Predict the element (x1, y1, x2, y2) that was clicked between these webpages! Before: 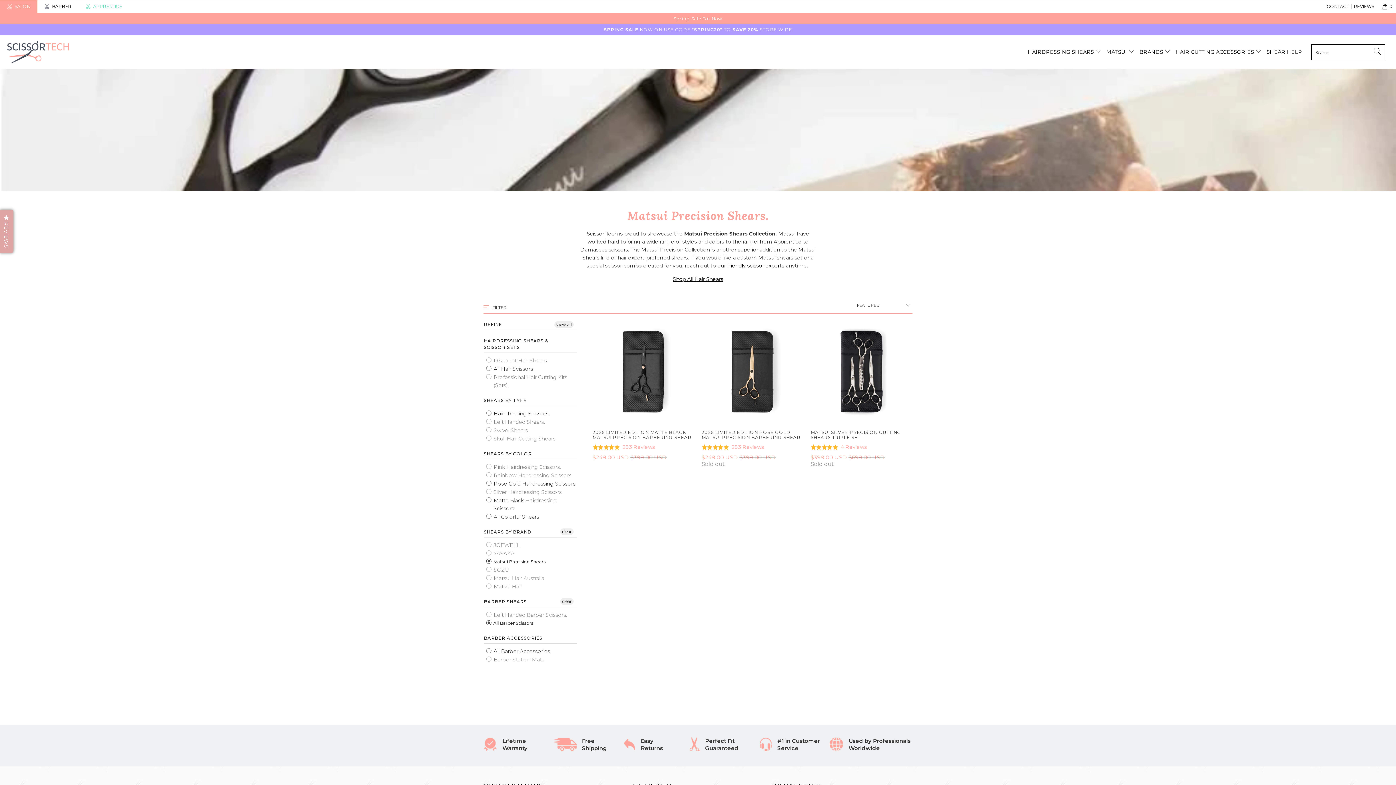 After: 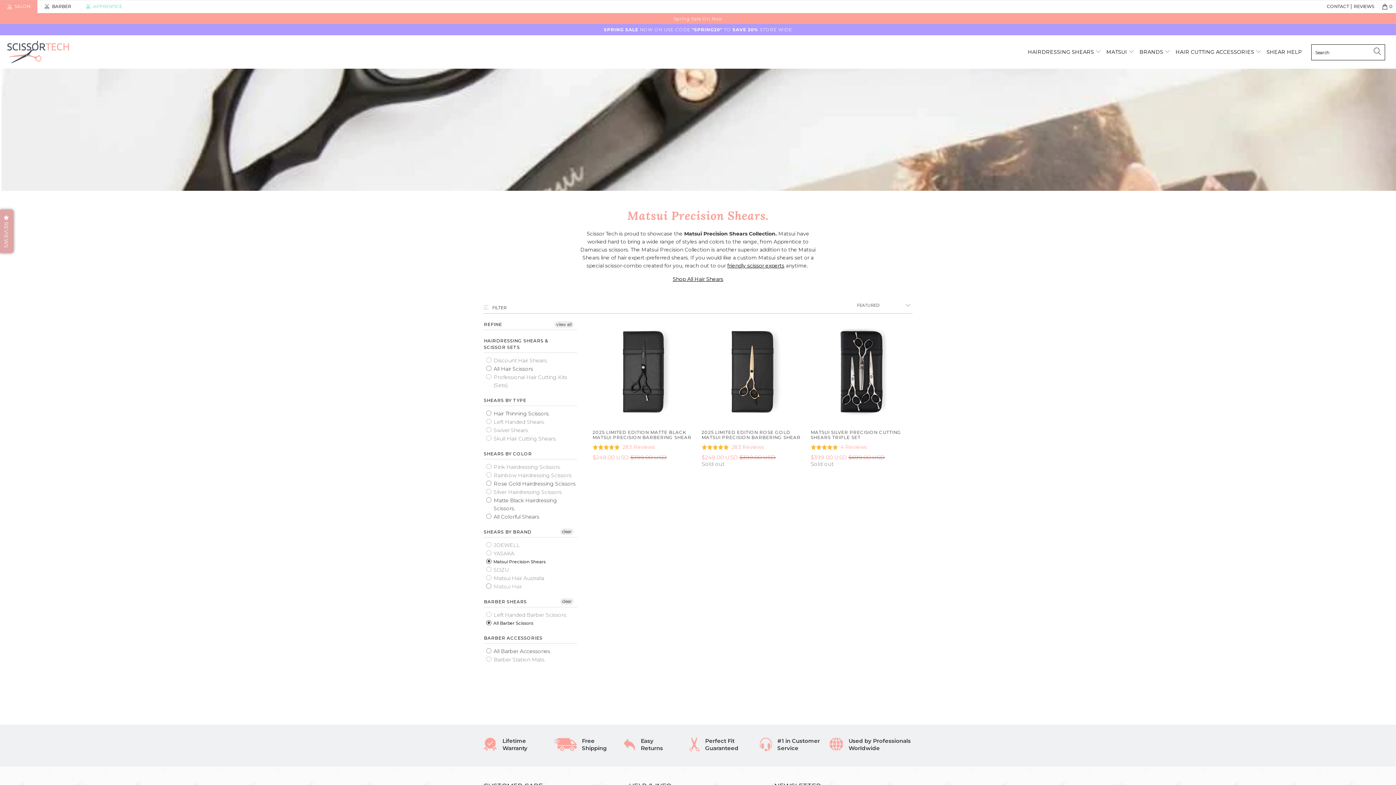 Action: label:  Matsui Hair bbox: (486, 582, 522, 590)